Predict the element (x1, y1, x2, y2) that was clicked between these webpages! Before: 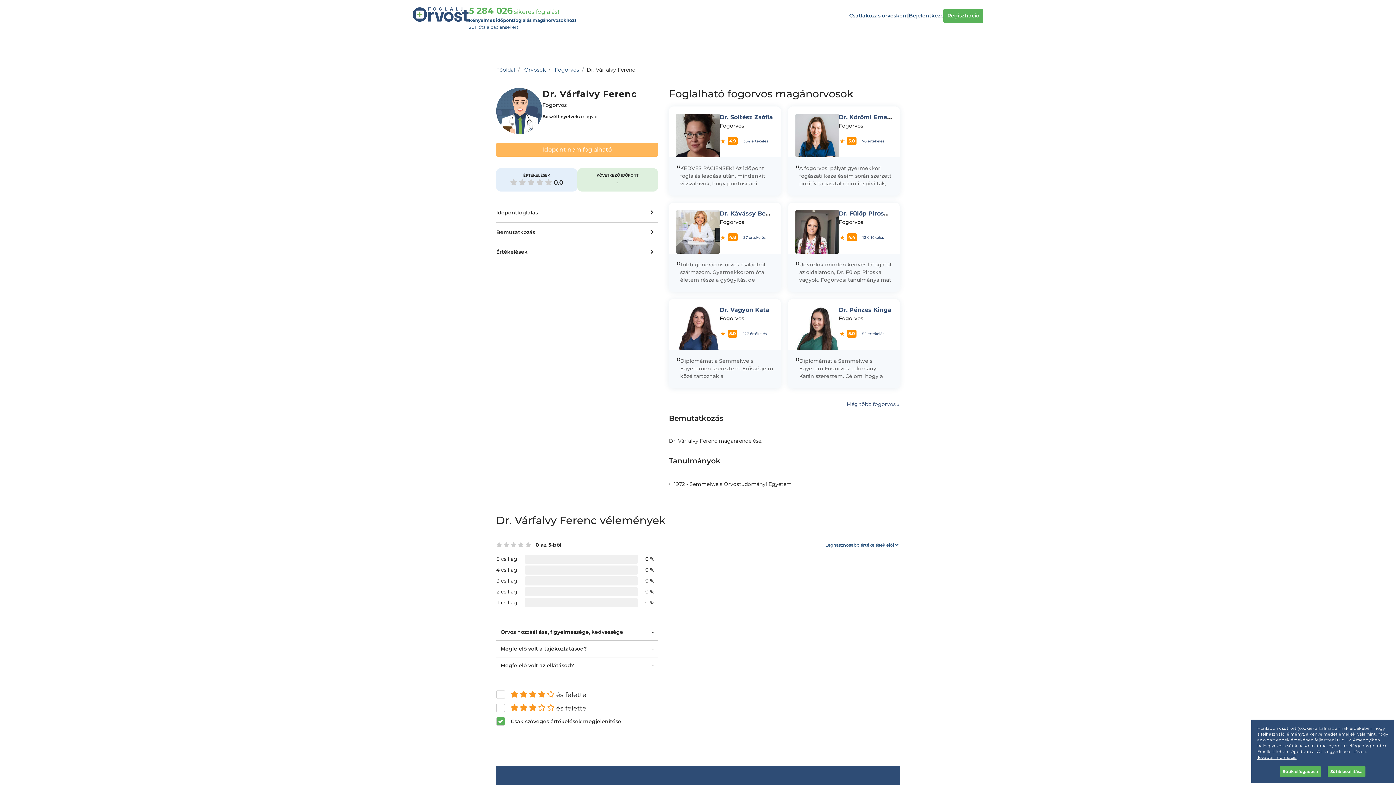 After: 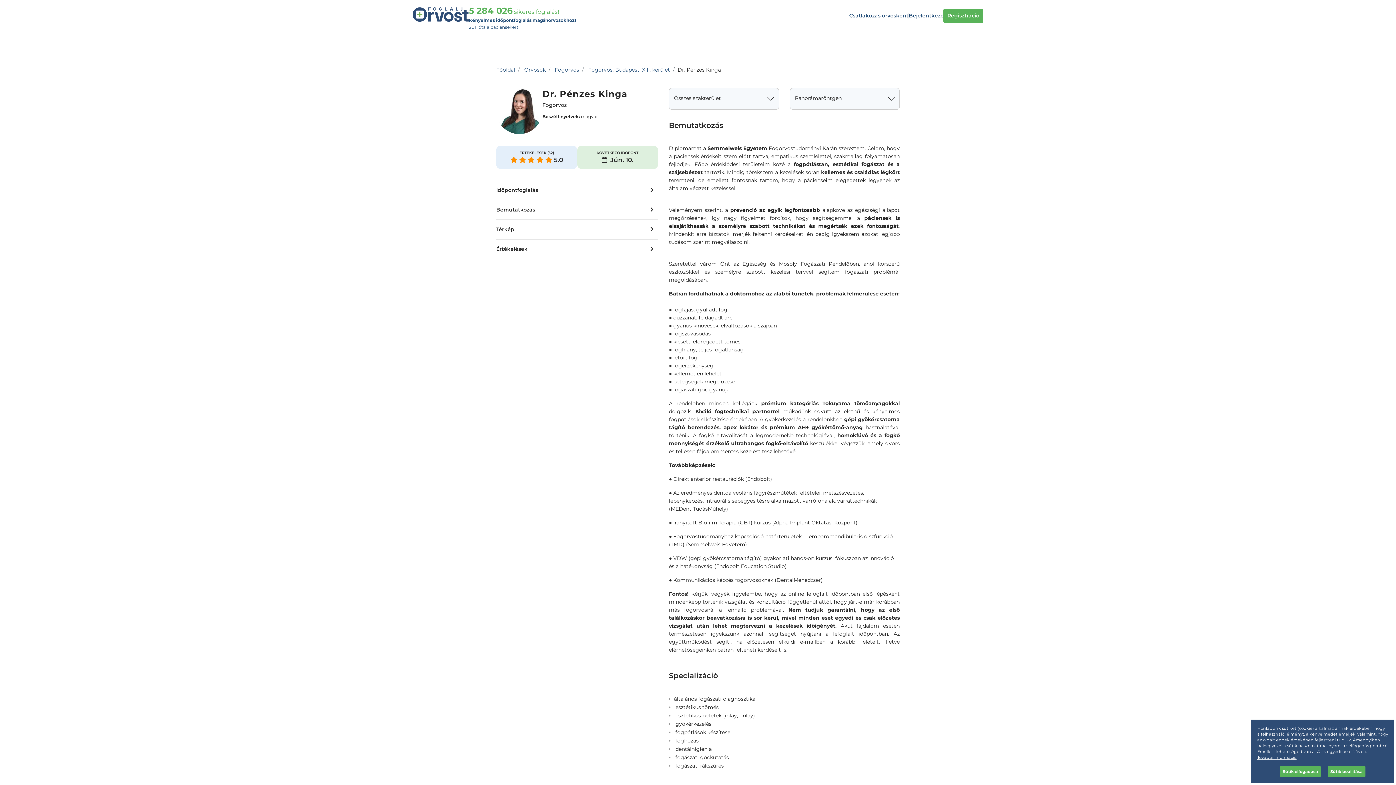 Action: bbox: (795, 324, 839, 331)